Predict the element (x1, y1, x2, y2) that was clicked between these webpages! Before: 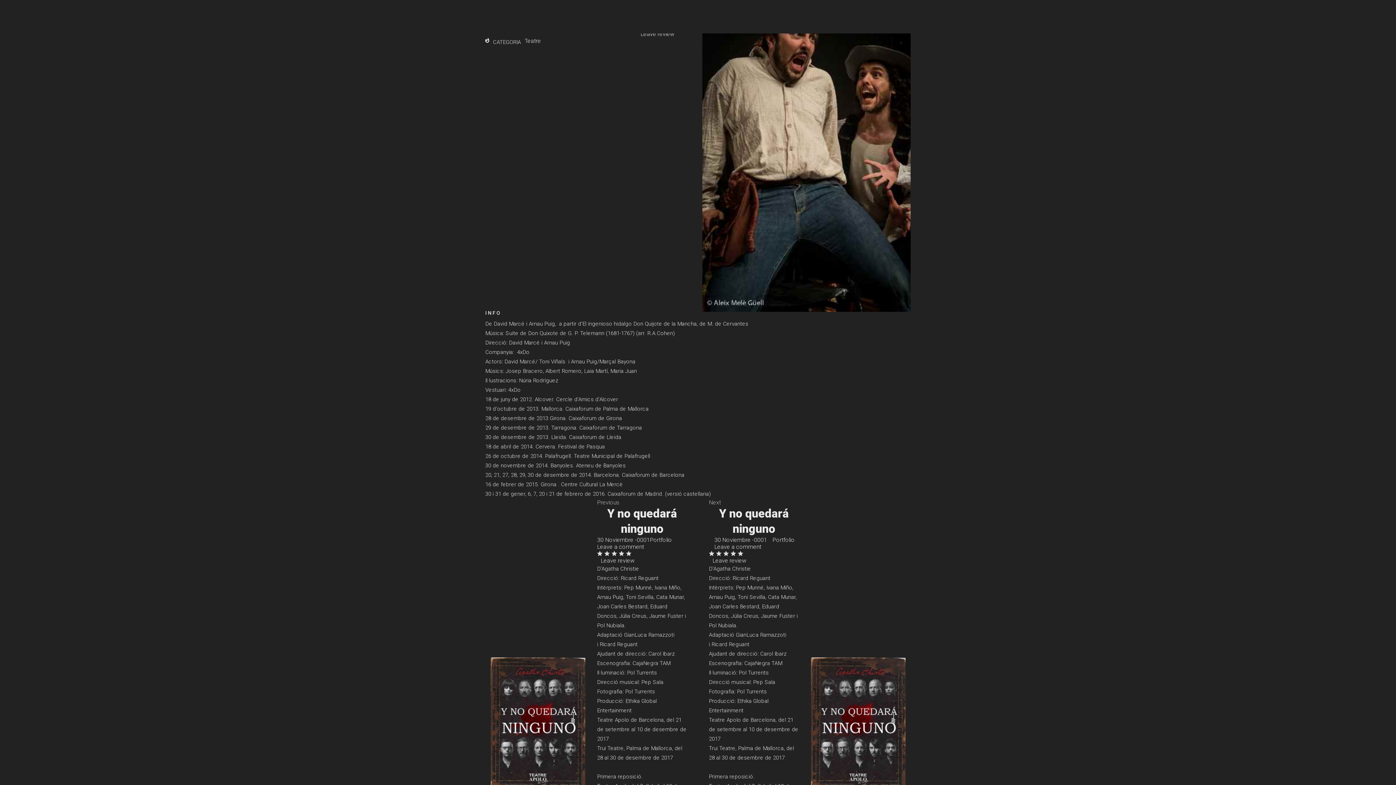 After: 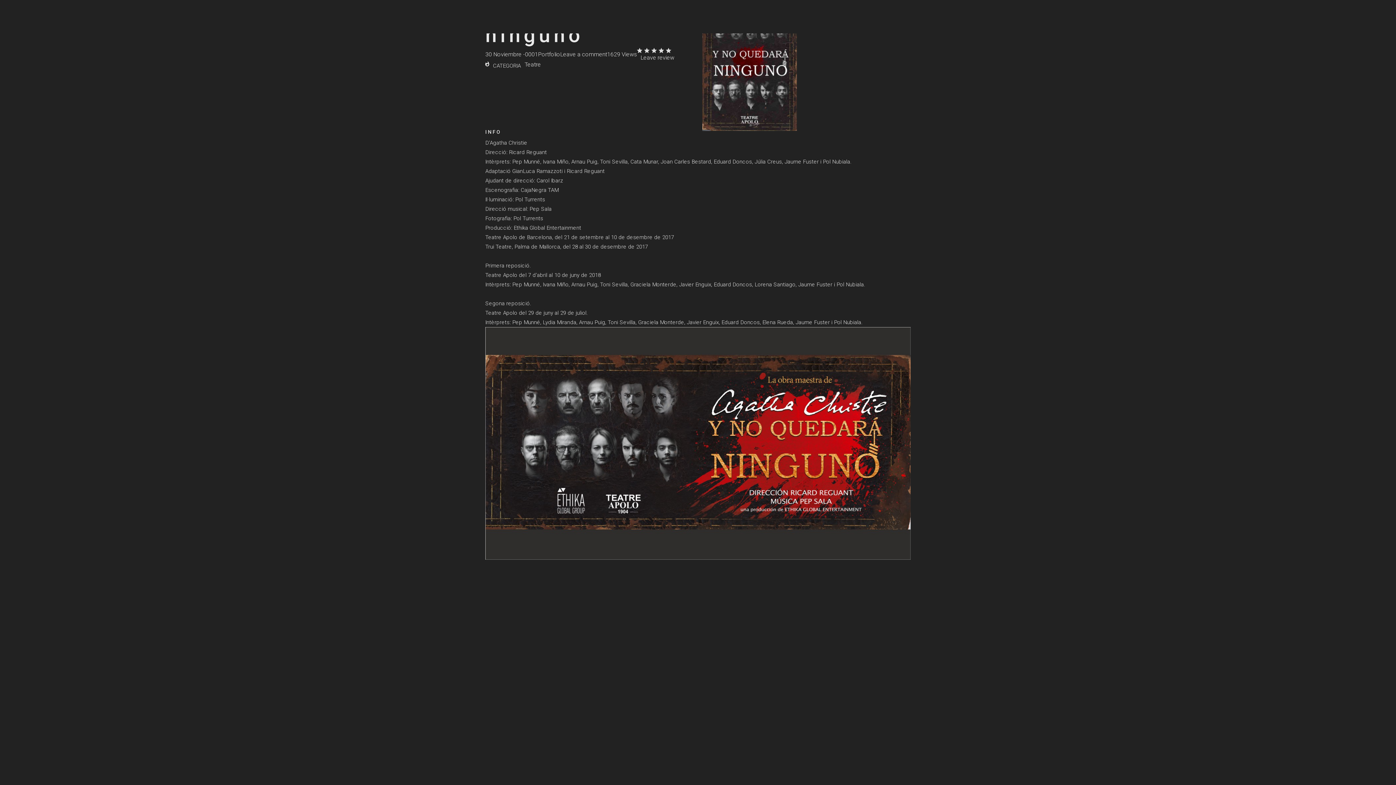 Action: bbox: (485, 650, 590, 795)